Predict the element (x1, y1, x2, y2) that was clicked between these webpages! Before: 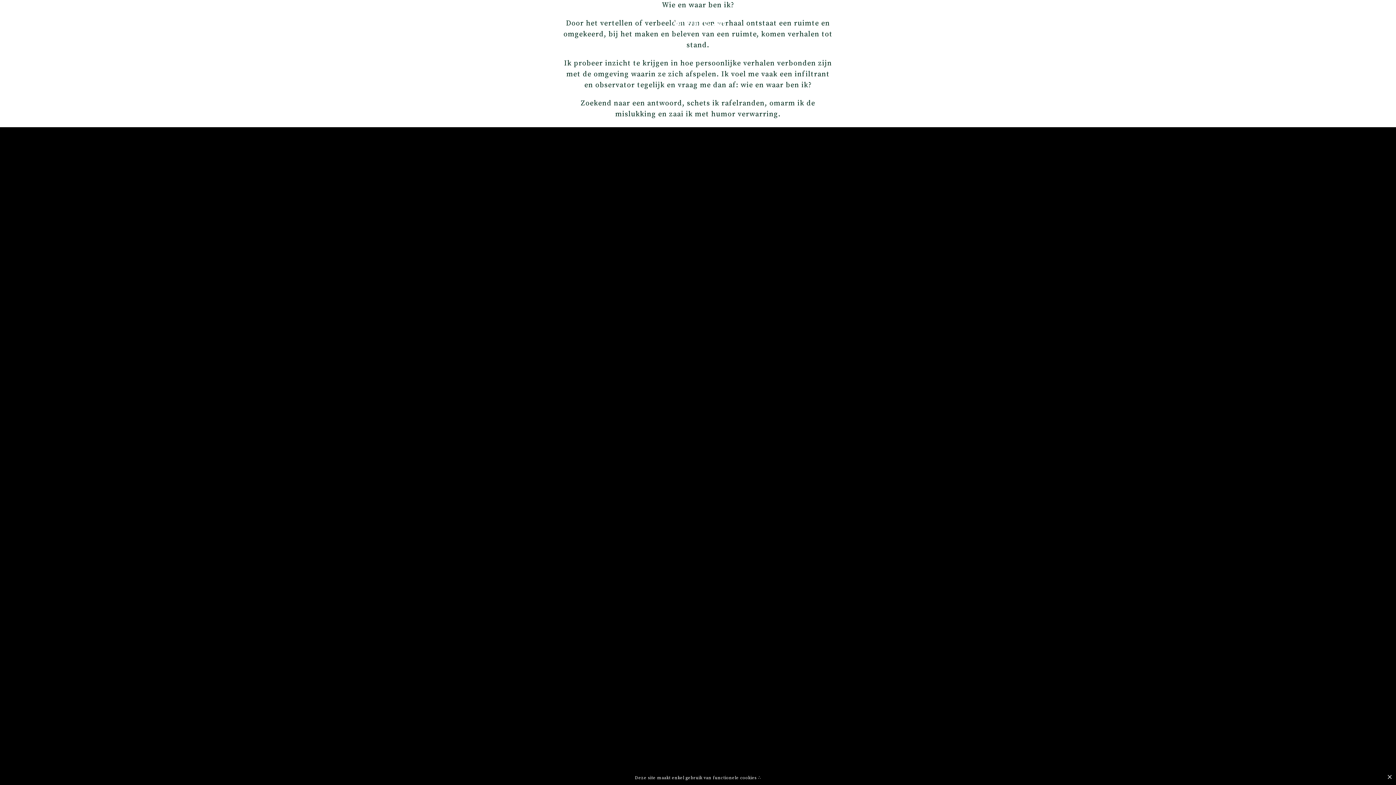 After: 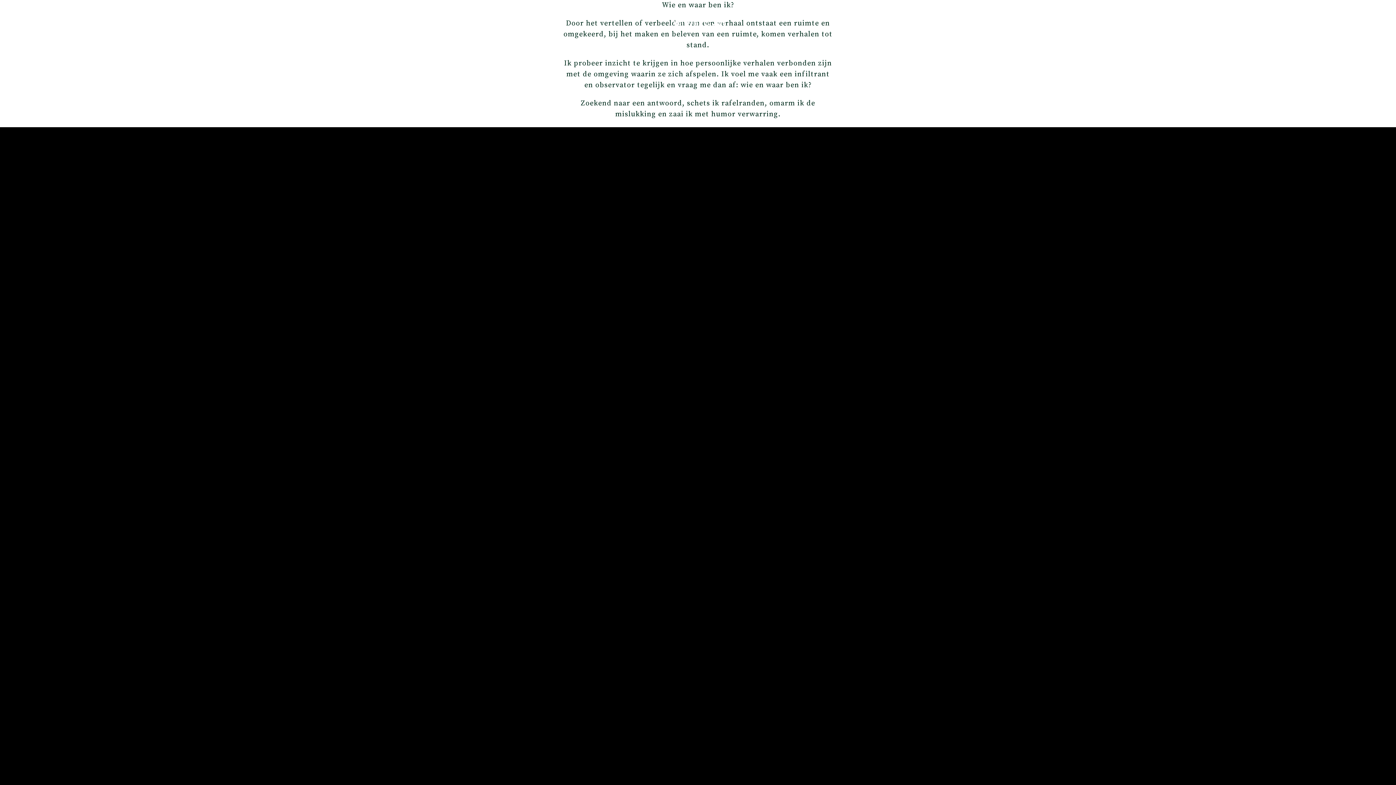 Action: bbox: (1387, 773, 1392, 782) label: ×